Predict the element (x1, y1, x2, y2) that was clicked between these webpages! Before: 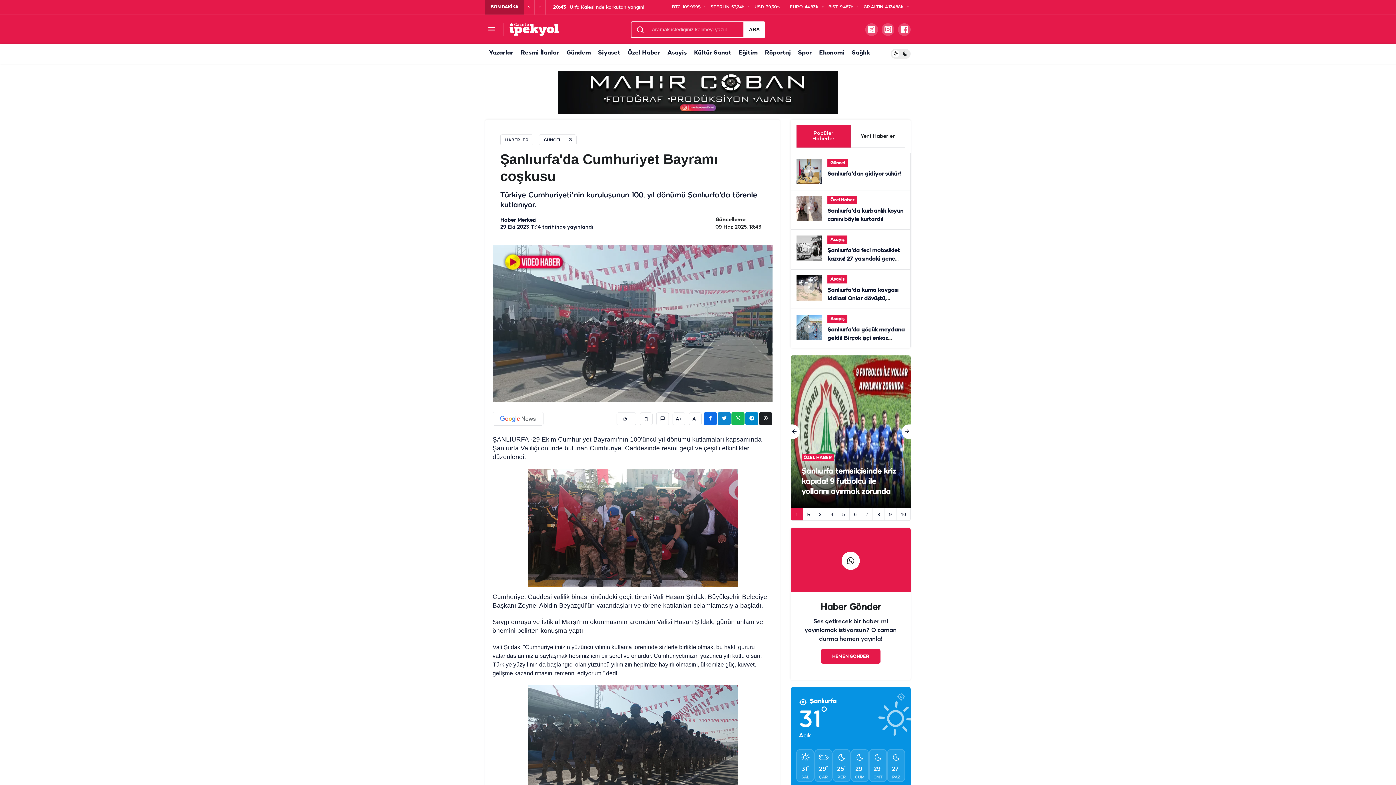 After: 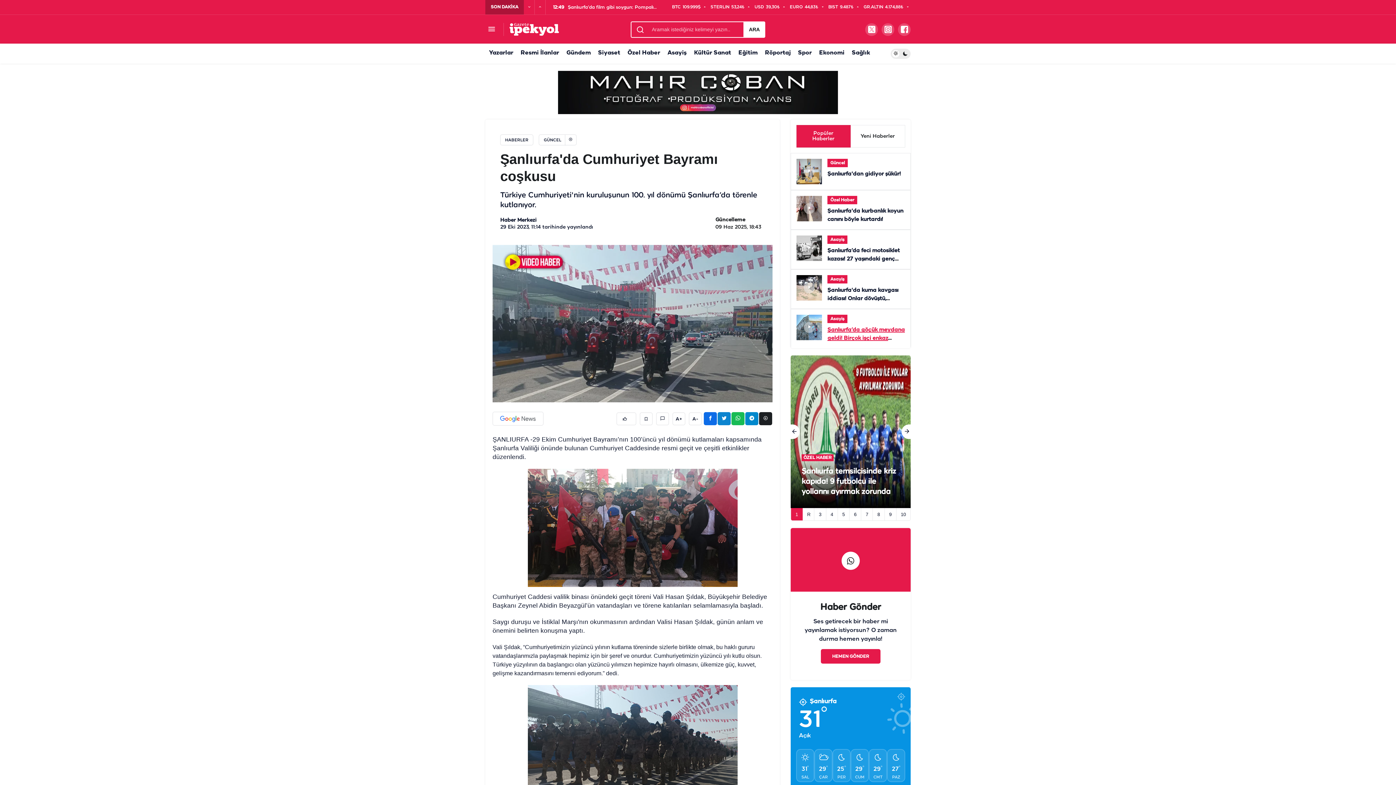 Action: bbox: (791, 309, 910, 348) label: Şanlıurfa’da göçük meydana geldi! Birçok işçi enkaz altında kaldı